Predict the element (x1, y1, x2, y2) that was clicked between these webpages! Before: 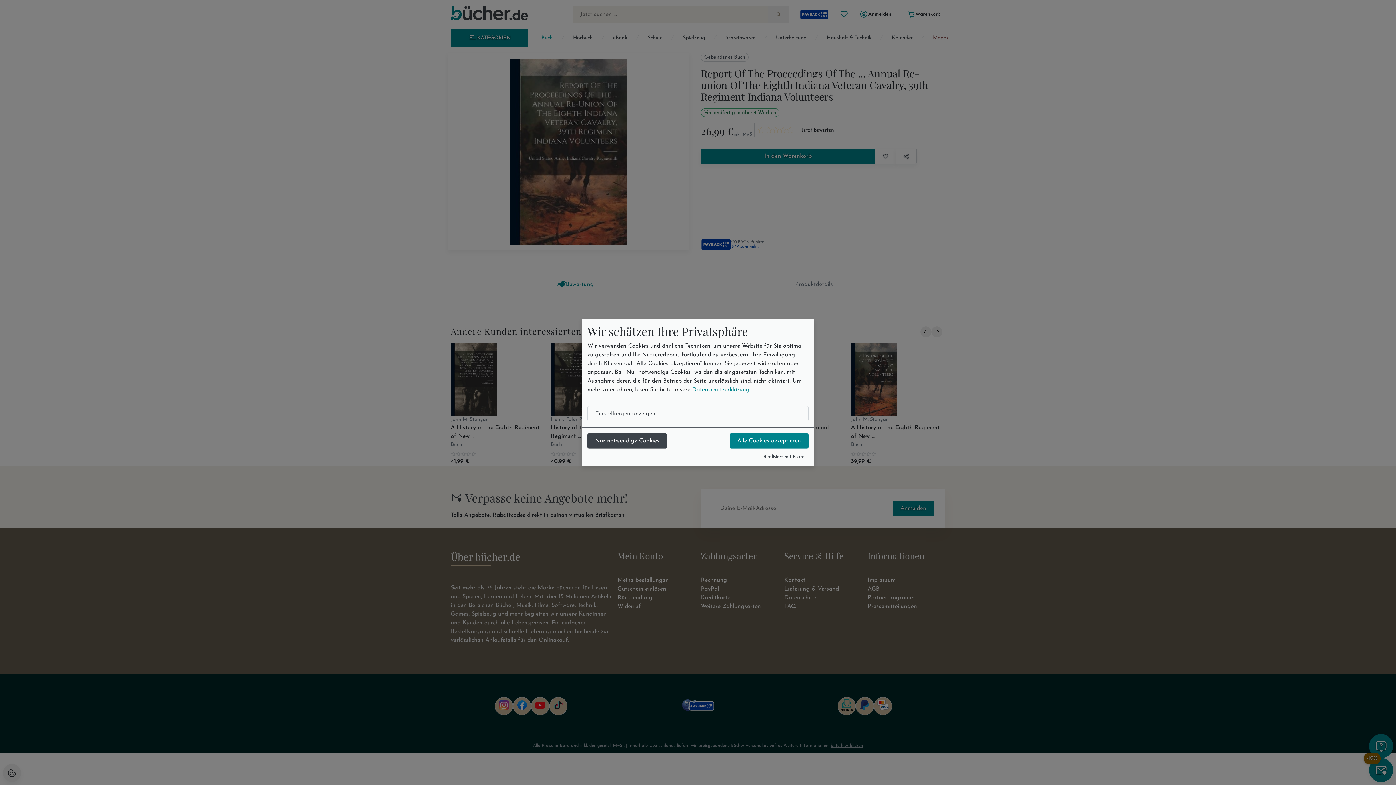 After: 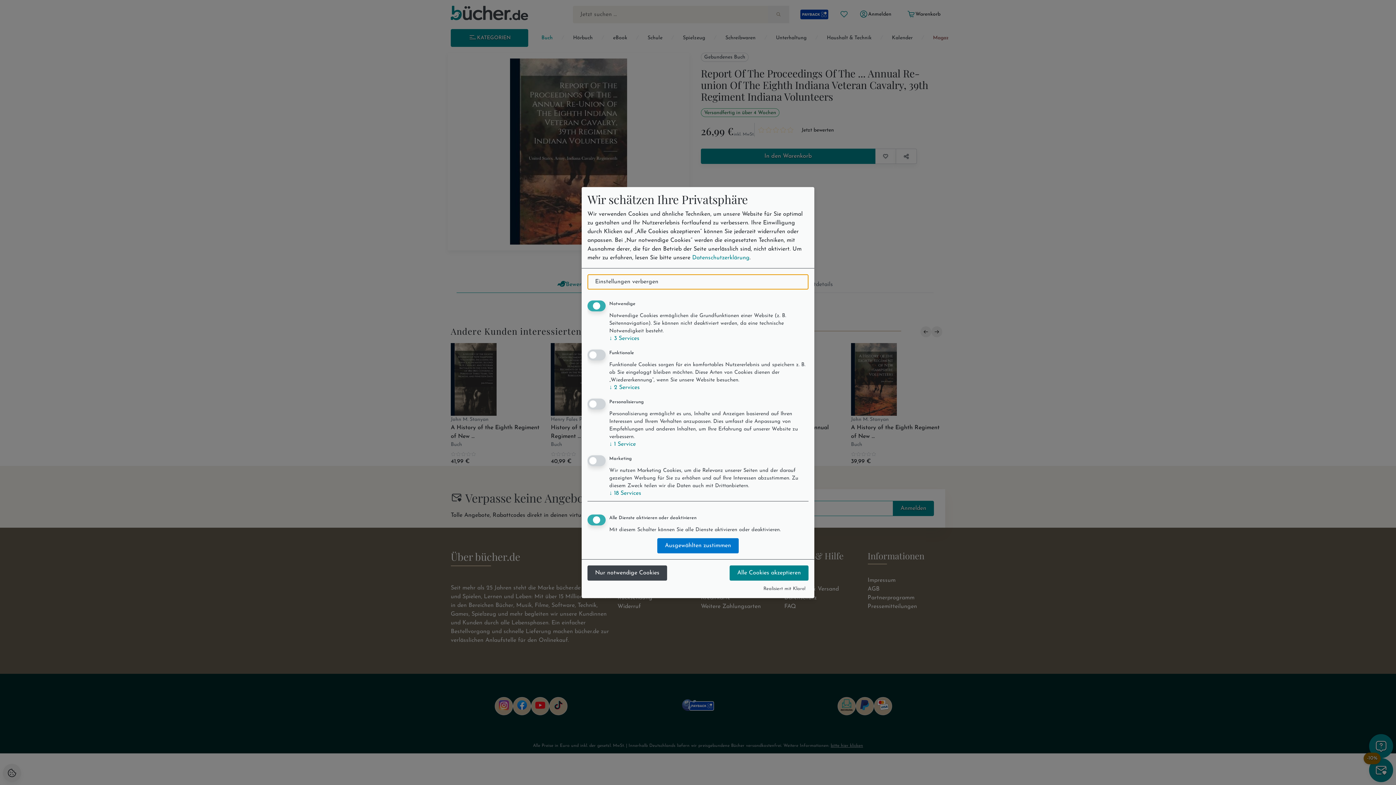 Action: bbox: (587, 406, 808, 421) label: Einstellungen anzeigen